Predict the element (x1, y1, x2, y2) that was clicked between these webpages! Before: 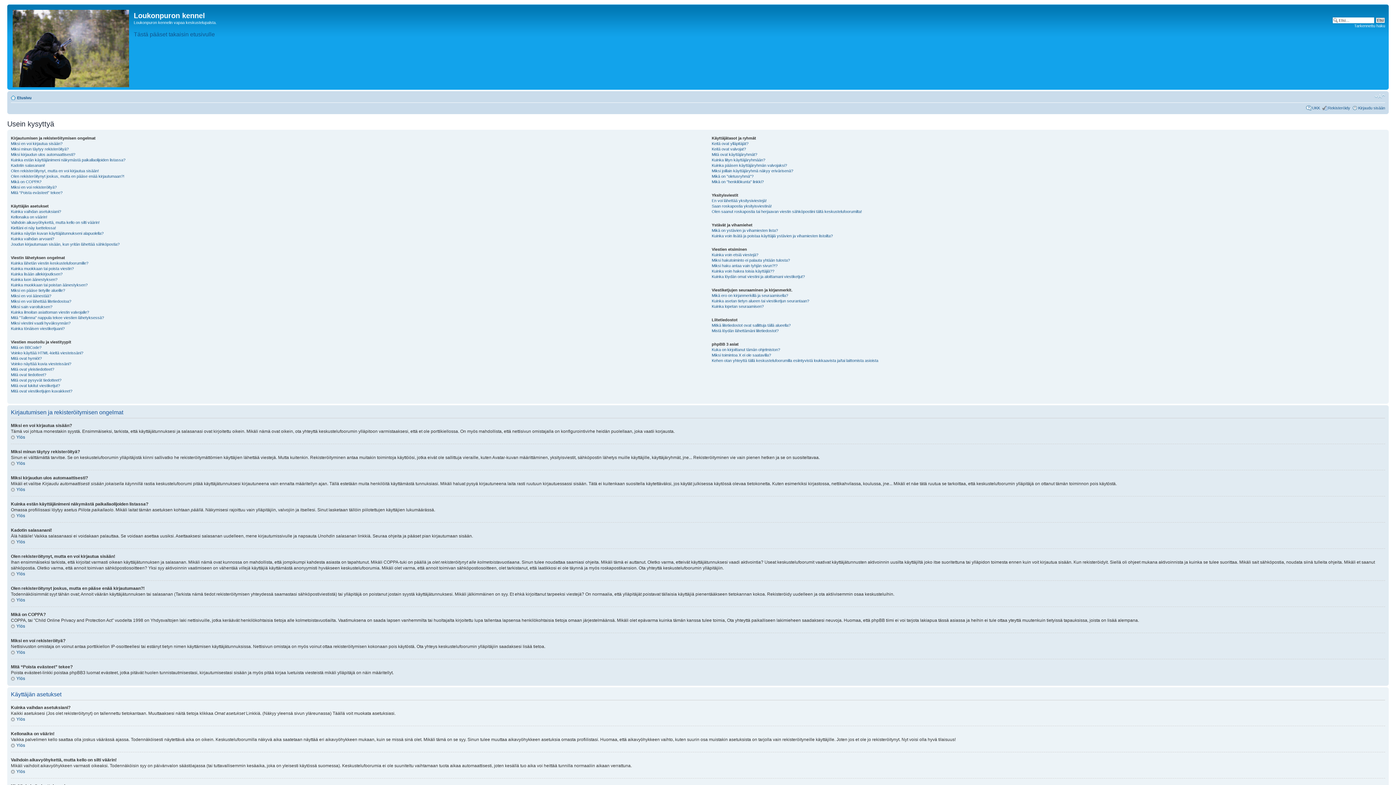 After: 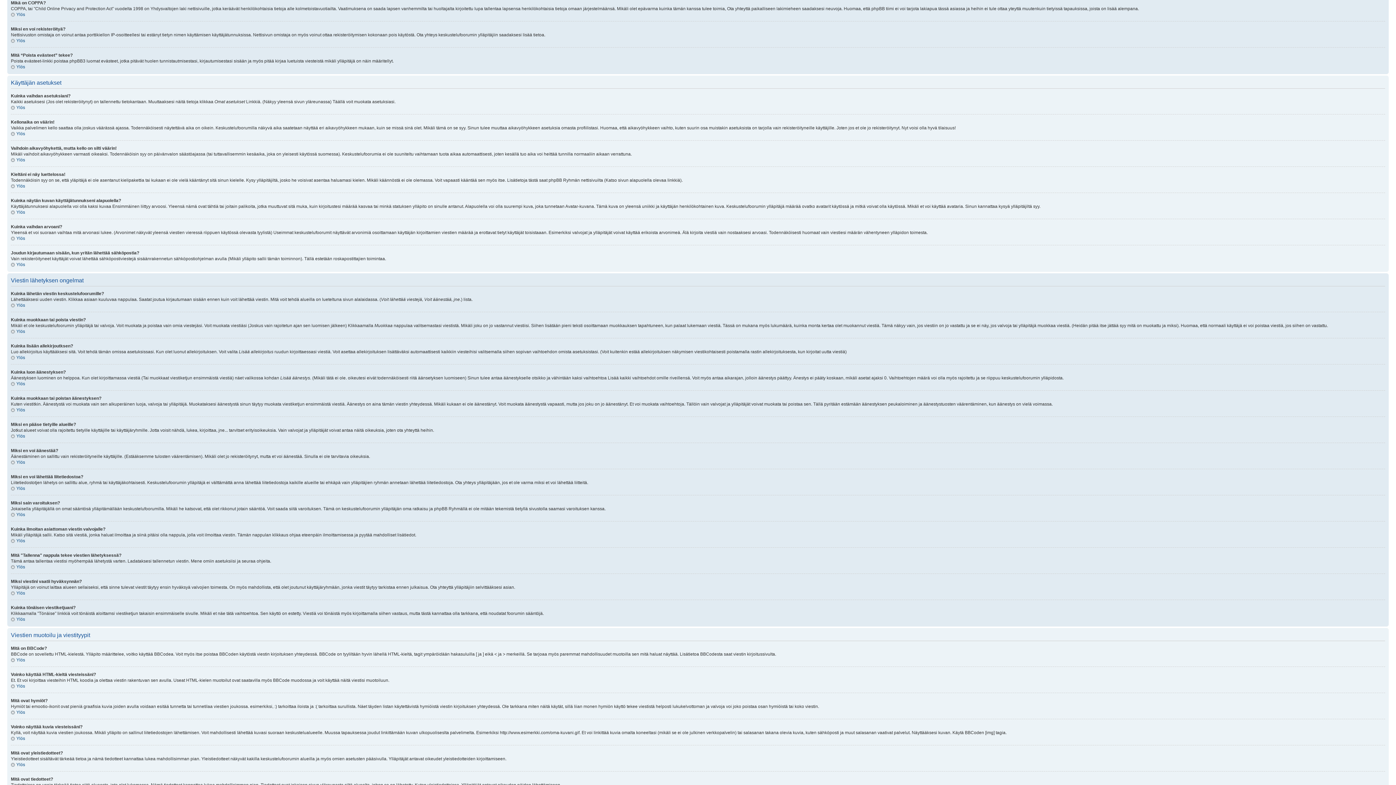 Action: label: Mikä on COPPA? bbox: (10, 179, 41, 184)